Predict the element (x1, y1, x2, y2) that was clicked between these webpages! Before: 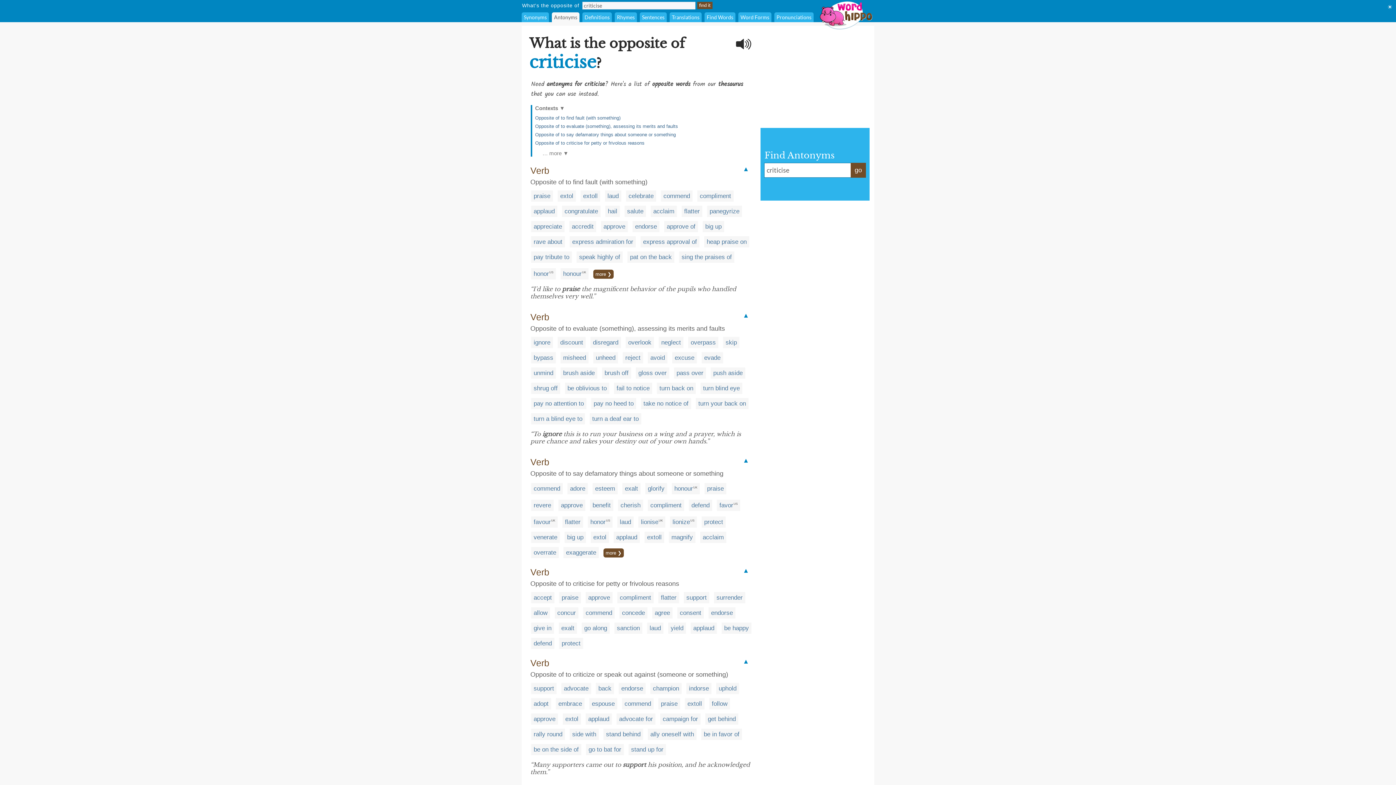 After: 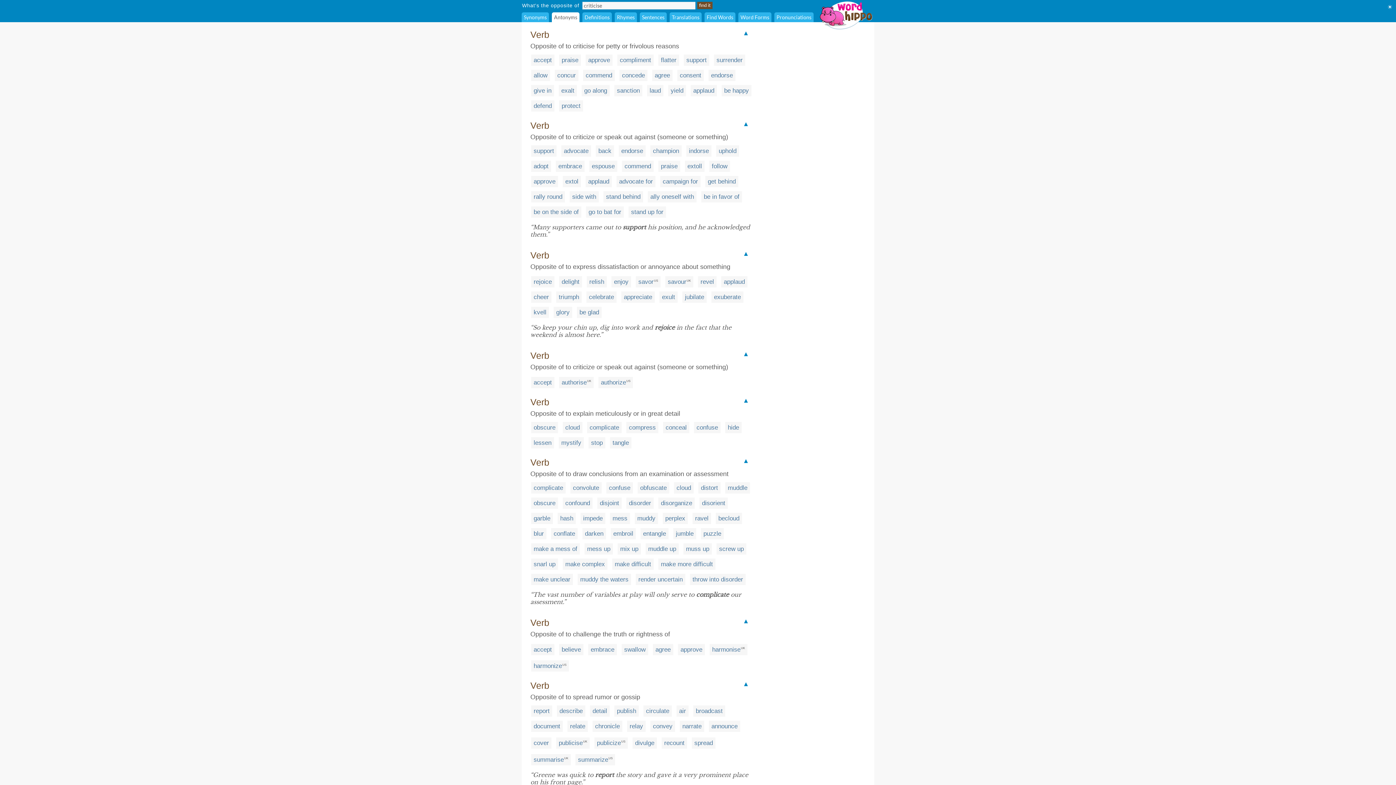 Action: bbox: (535, 140, 644, 145) label: Opposite of to criticise for petty or frivolous reasons